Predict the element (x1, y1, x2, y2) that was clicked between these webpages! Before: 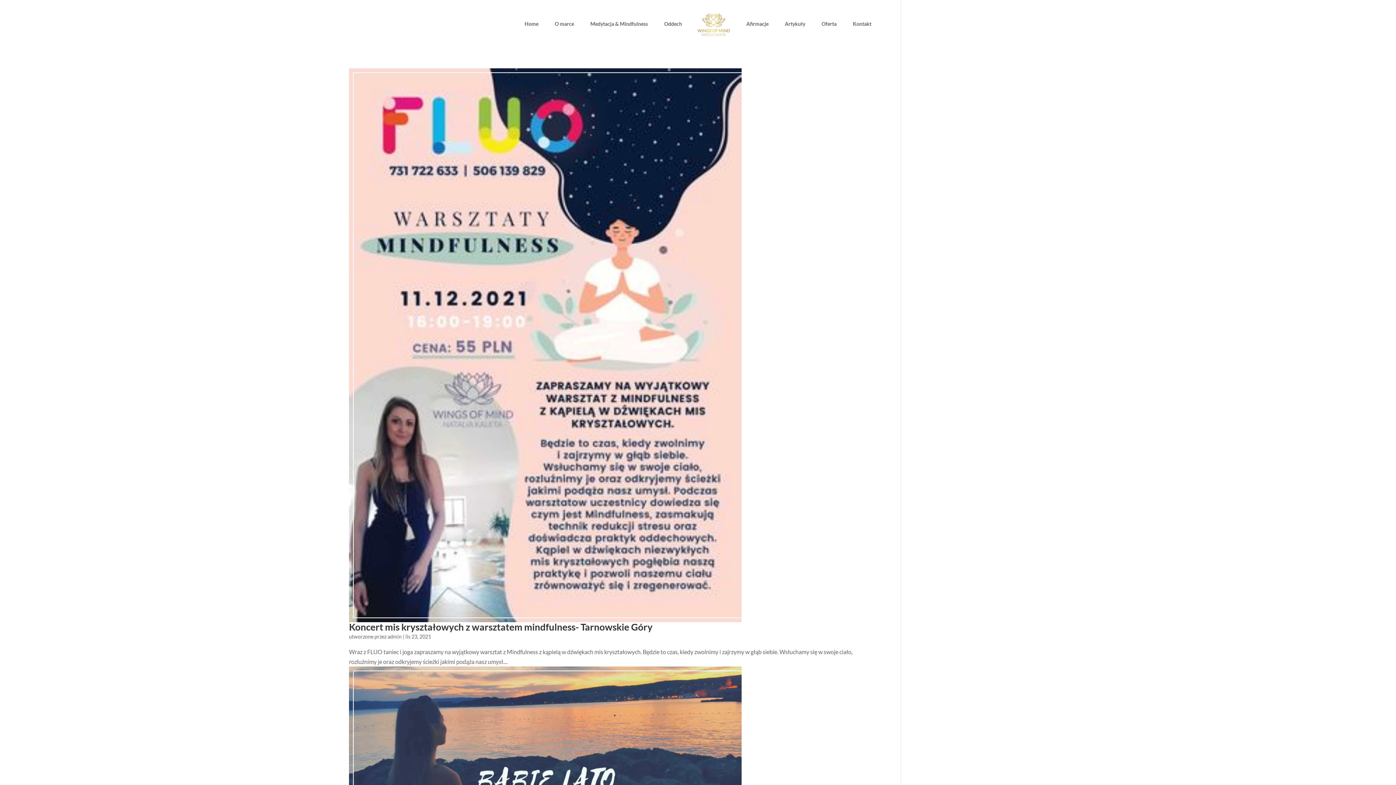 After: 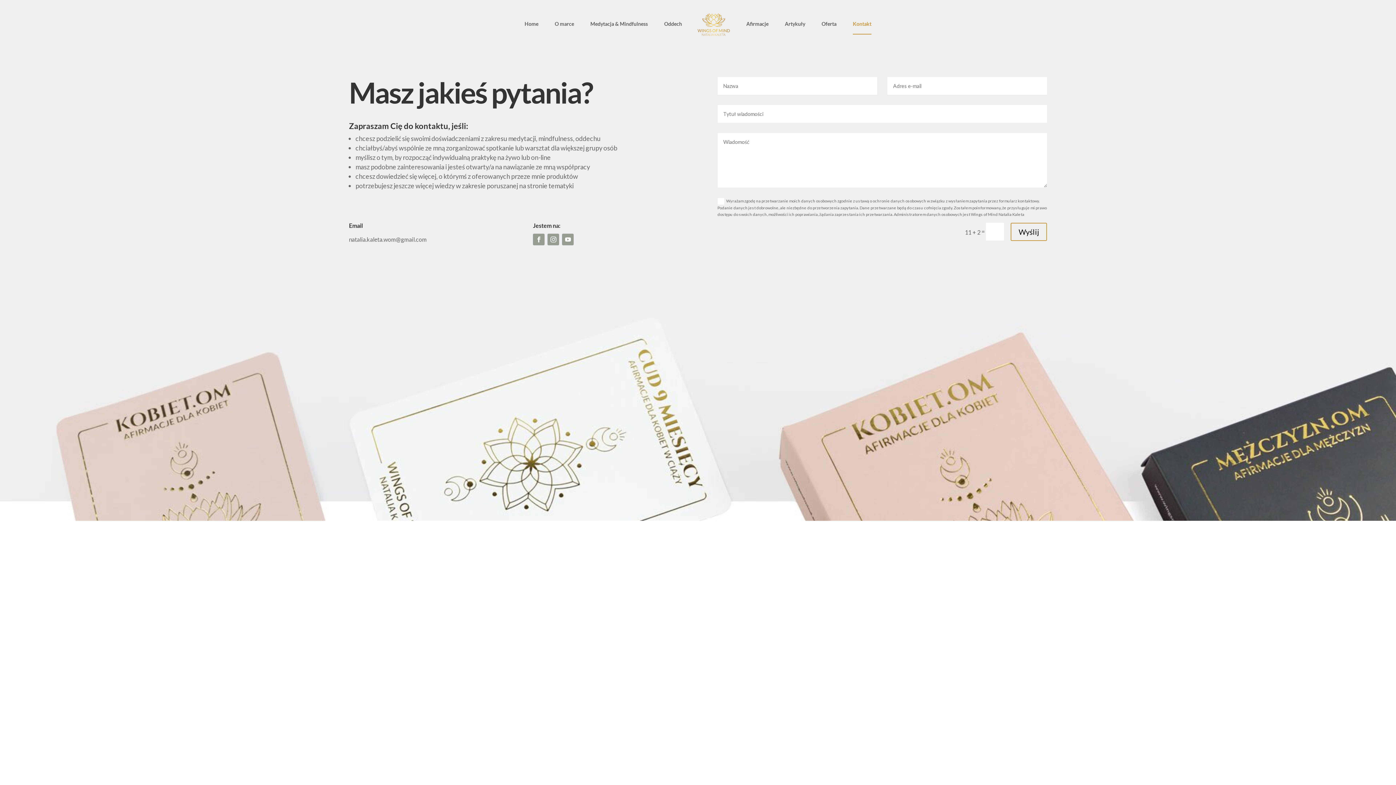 Action: bbox: (853, 21, 871, 47) label: Kontakt